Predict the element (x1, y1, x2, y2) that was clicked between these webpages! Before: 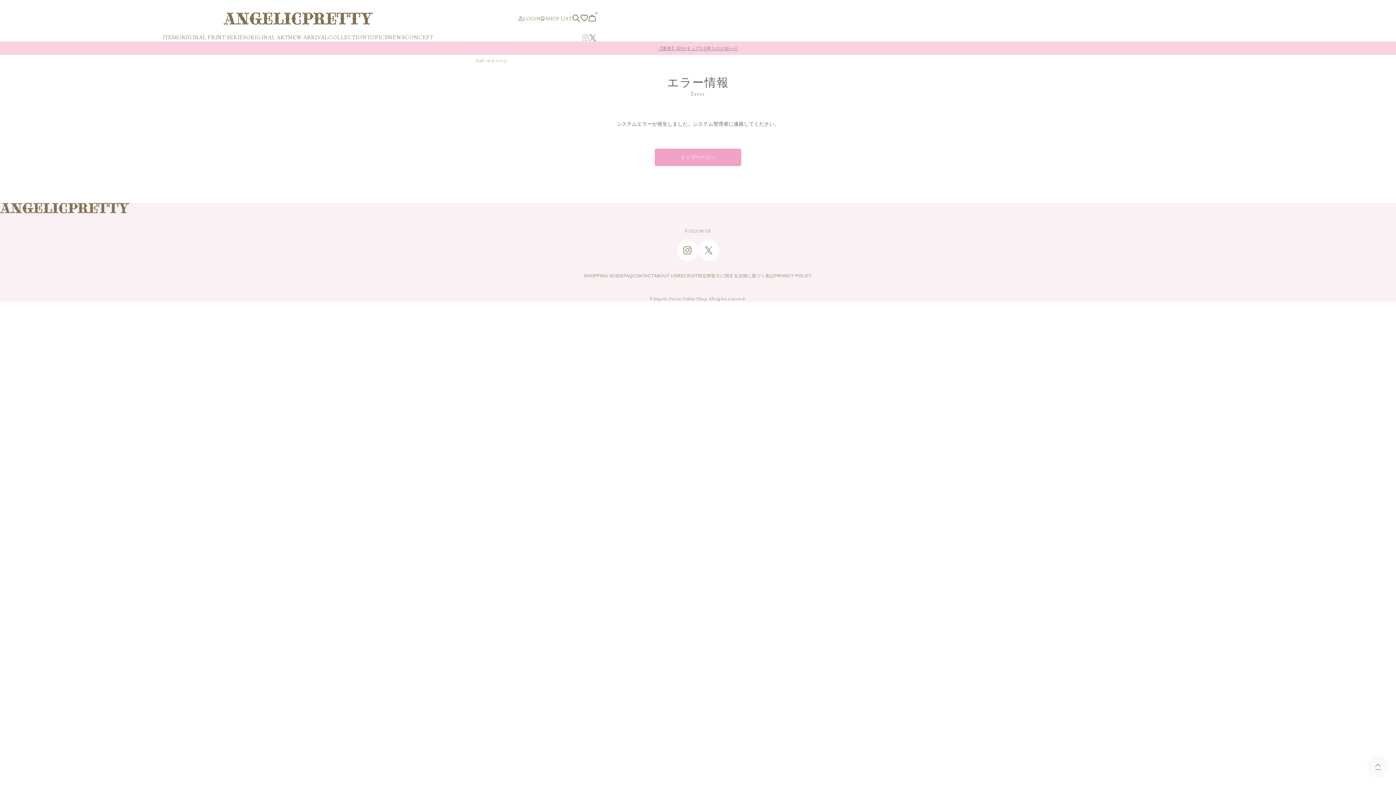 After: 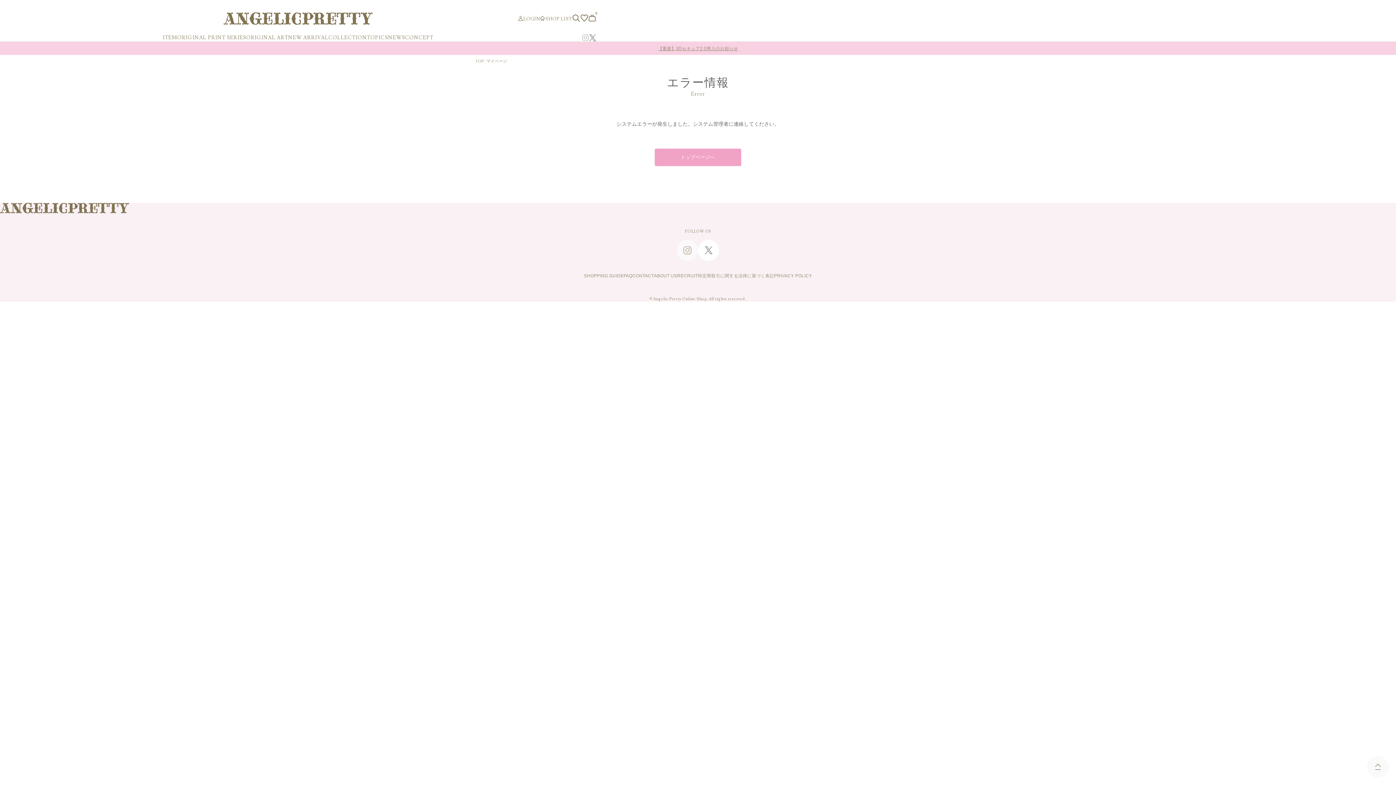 Action: bbox: (677, 240, 698, 261)